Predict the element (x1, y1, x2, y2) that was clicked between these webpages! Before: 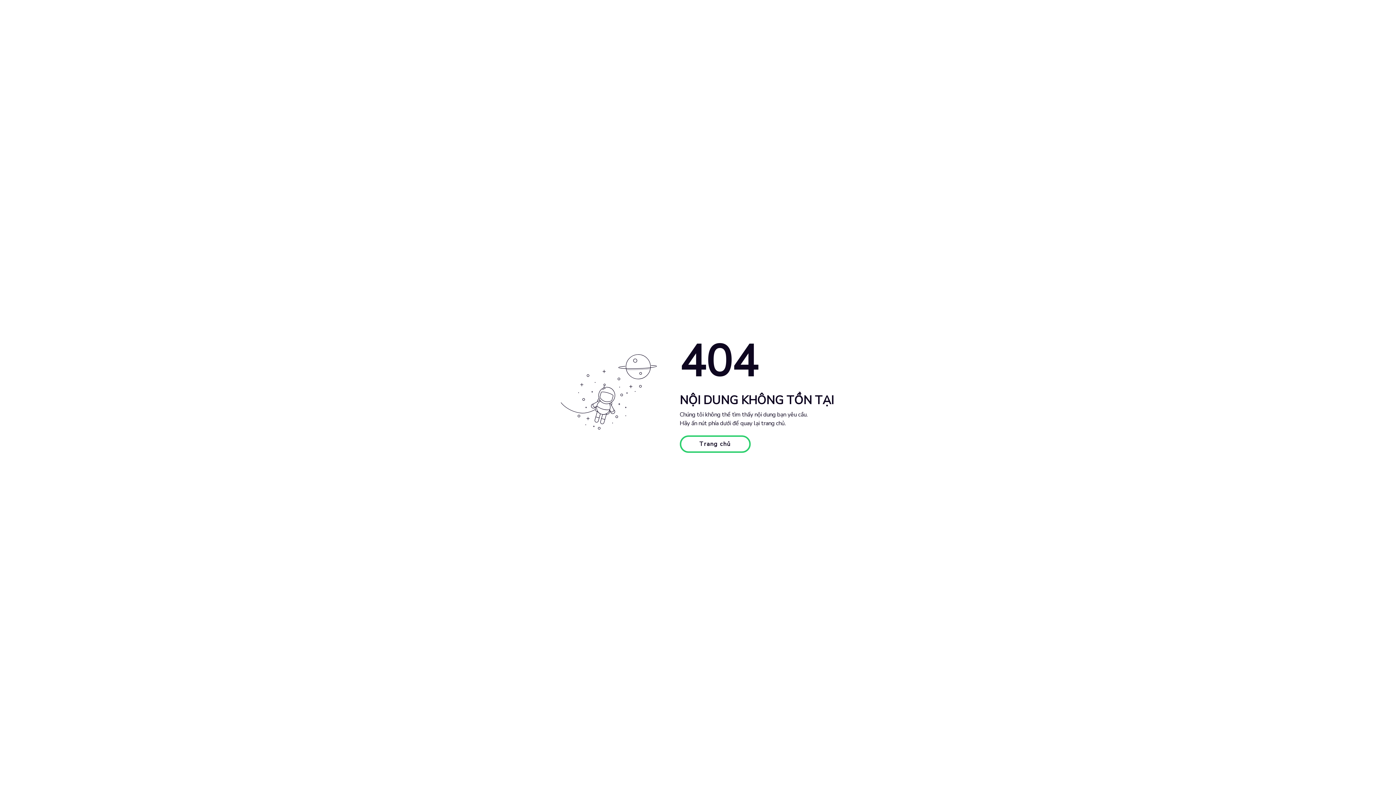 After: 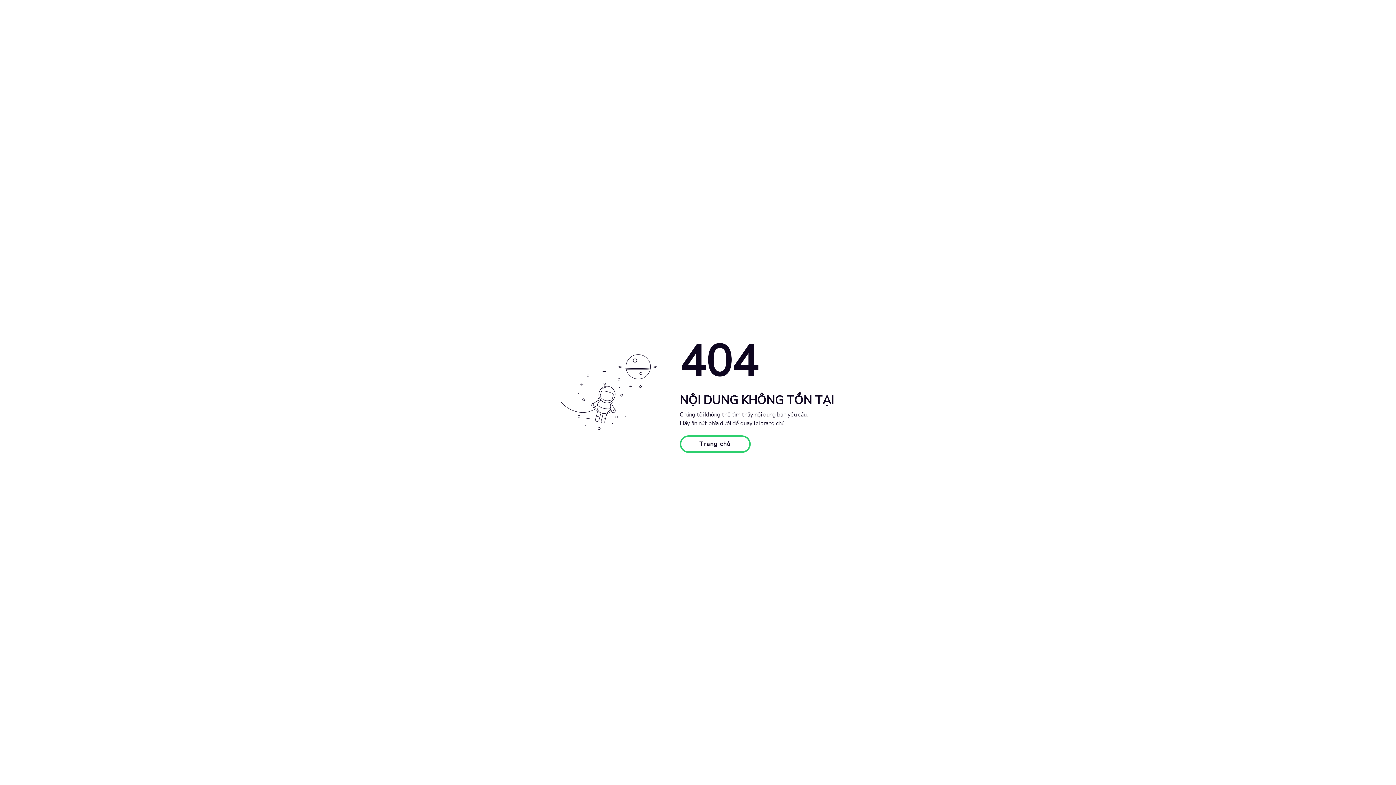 Action: label: Trang chủ bbox: (679, 435, 750, 453)